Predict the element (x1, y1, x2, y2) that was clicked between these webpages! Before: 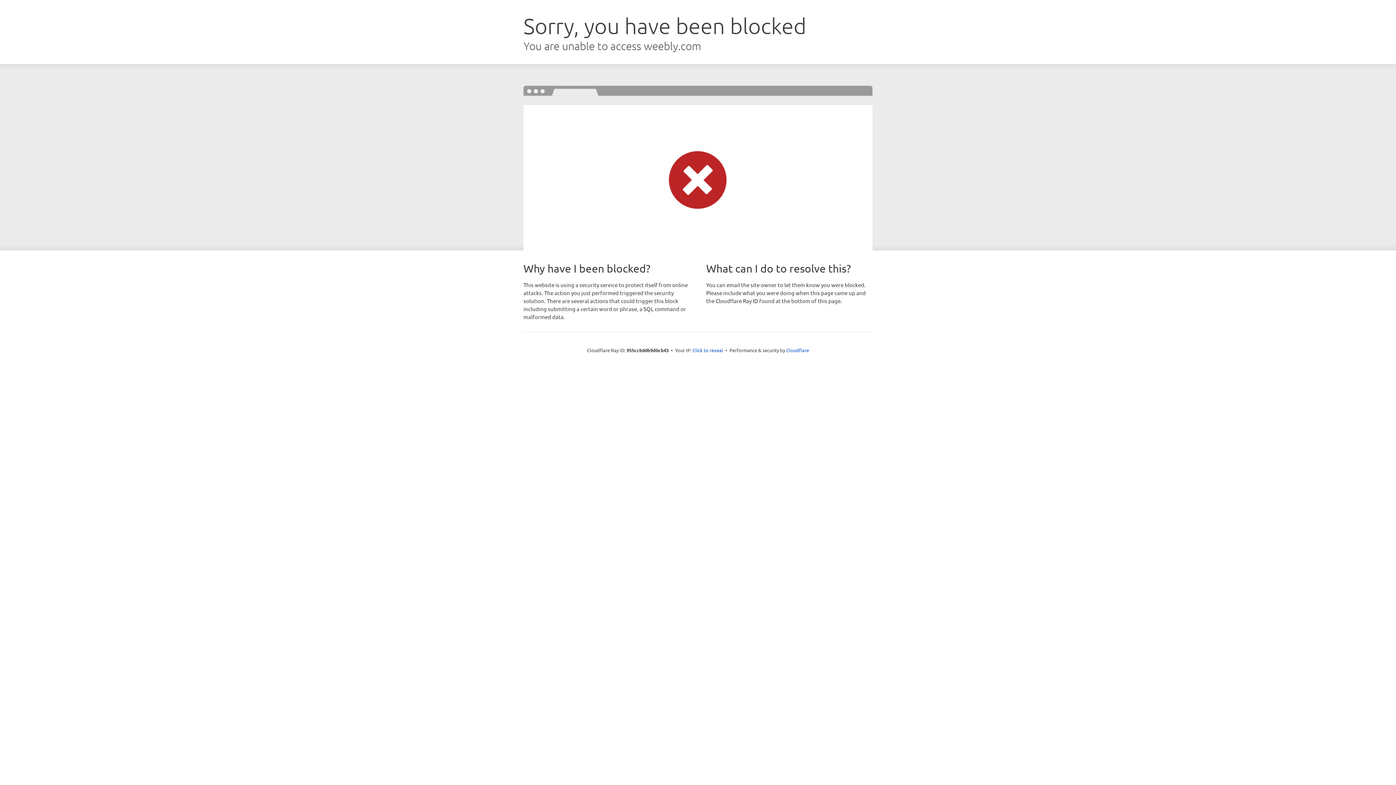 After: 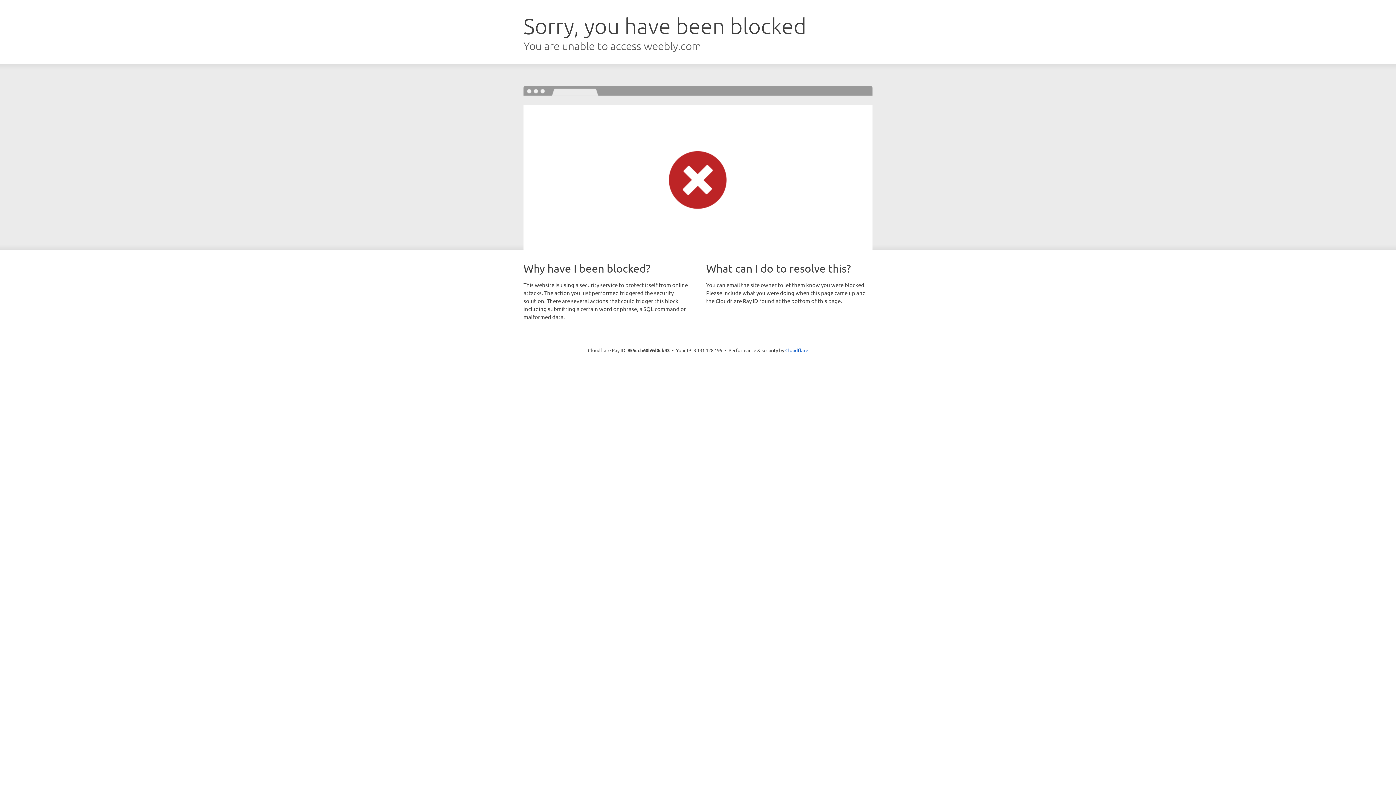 Action: label: Click to reveal bbox: (692, 346, 723, 353)